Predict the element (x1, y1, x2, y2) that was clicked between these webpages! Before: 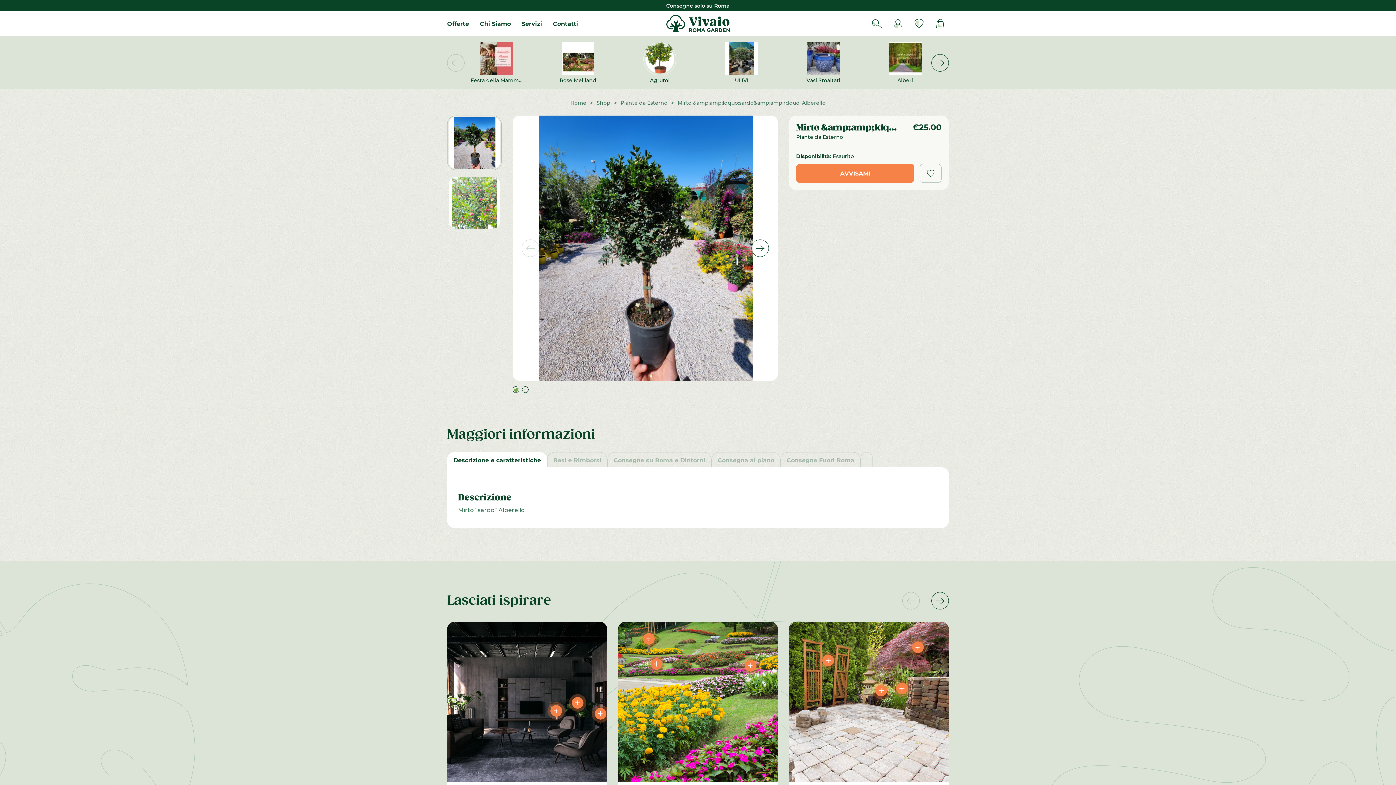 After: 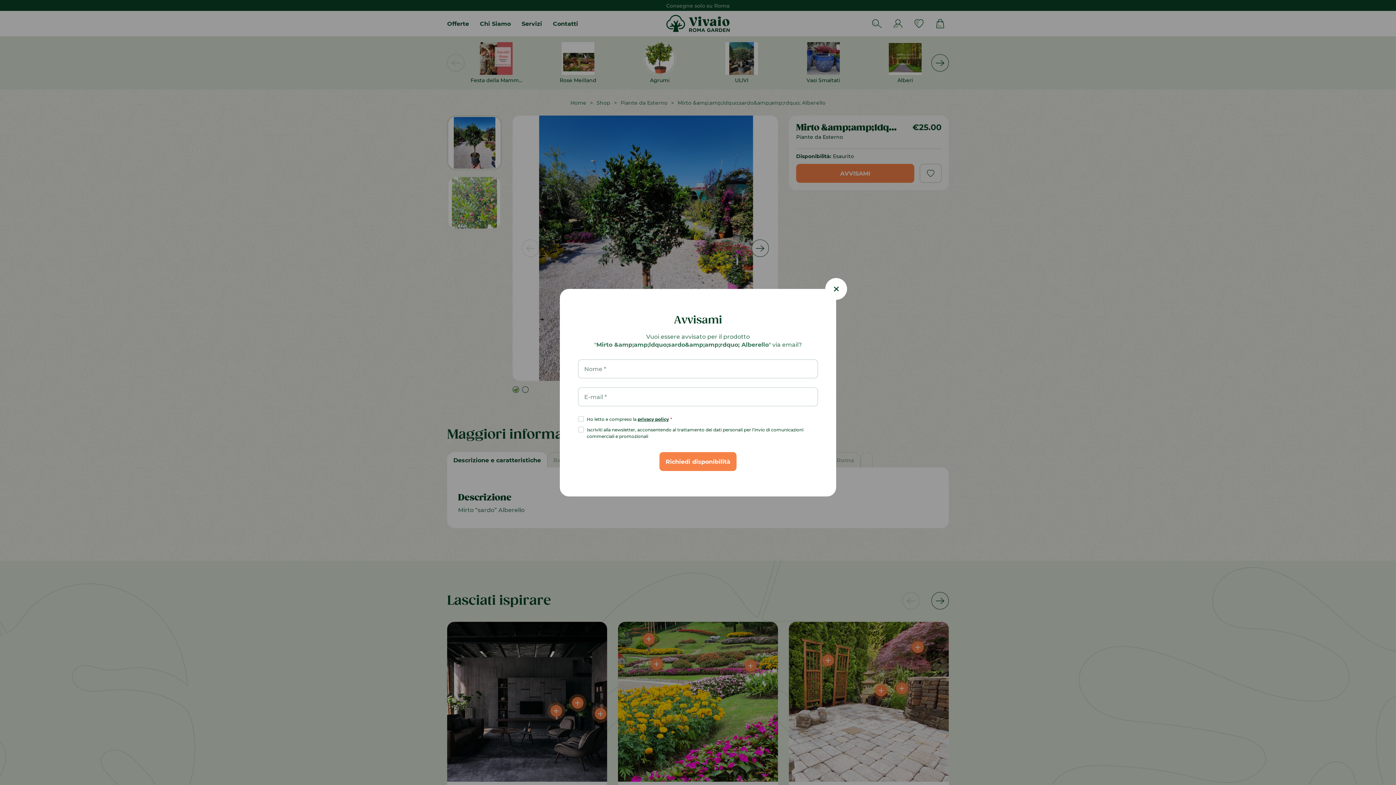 Action: label: AVVISAMI bbox: (796, 164, 914, 182)